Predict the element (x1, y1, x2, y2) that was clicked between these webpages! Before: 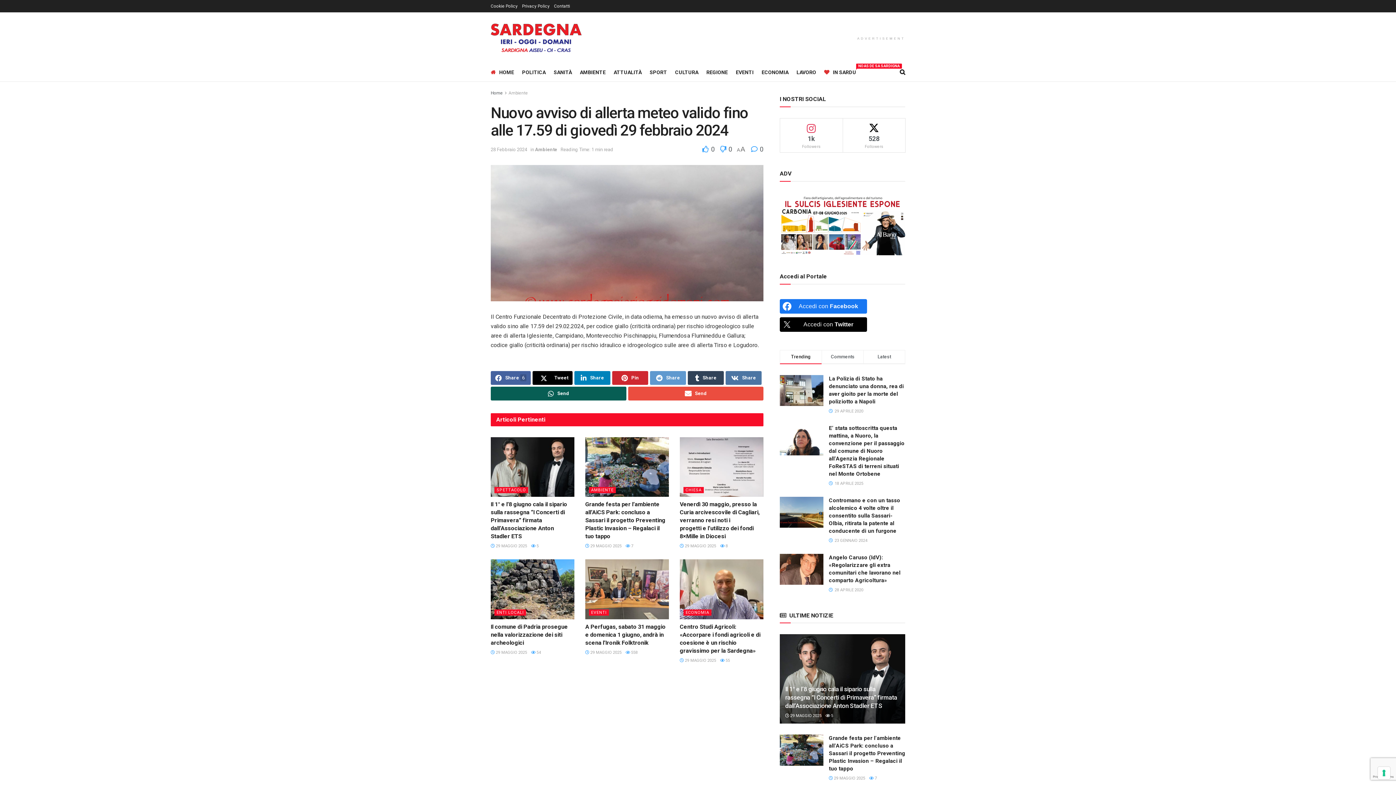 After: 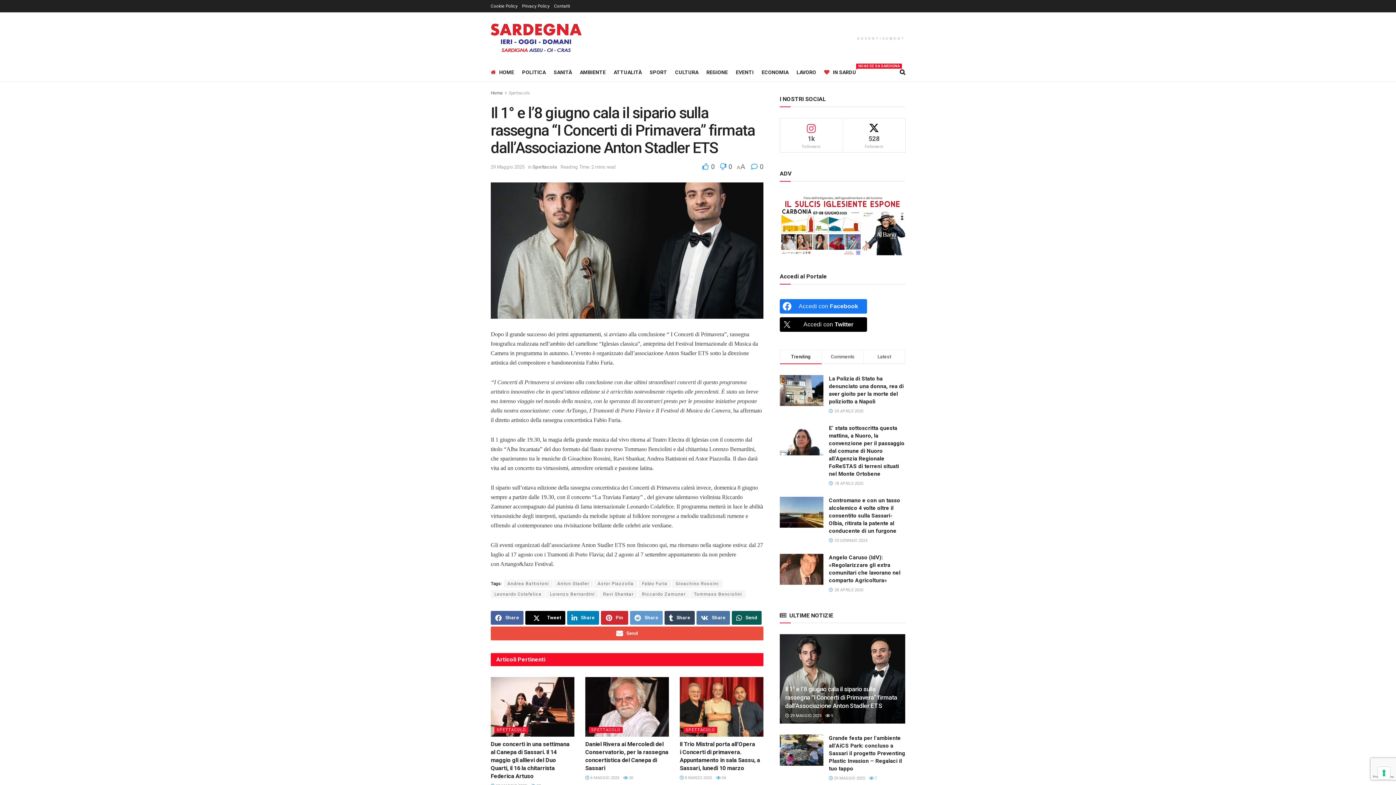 Action: label:  5 bbox: (531, 544, 538, 548)